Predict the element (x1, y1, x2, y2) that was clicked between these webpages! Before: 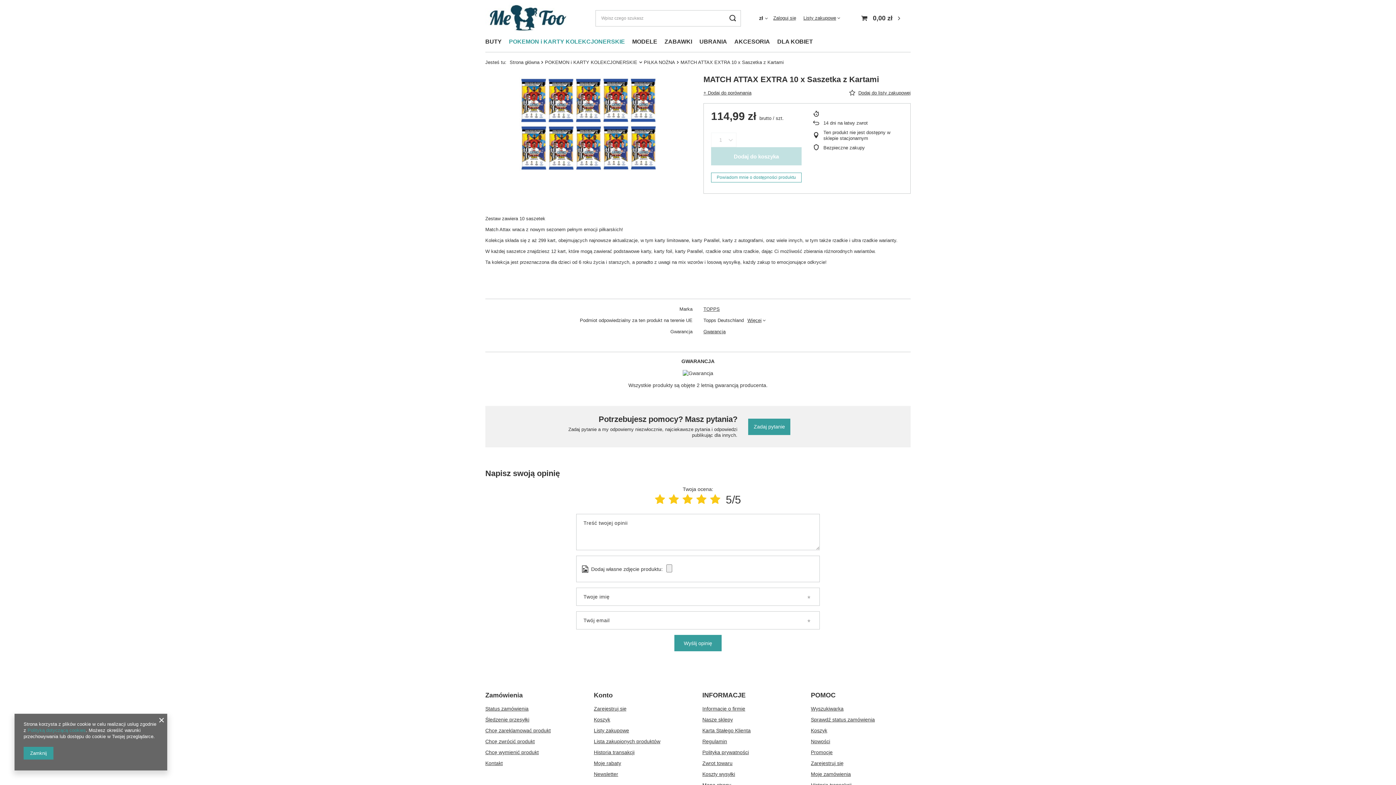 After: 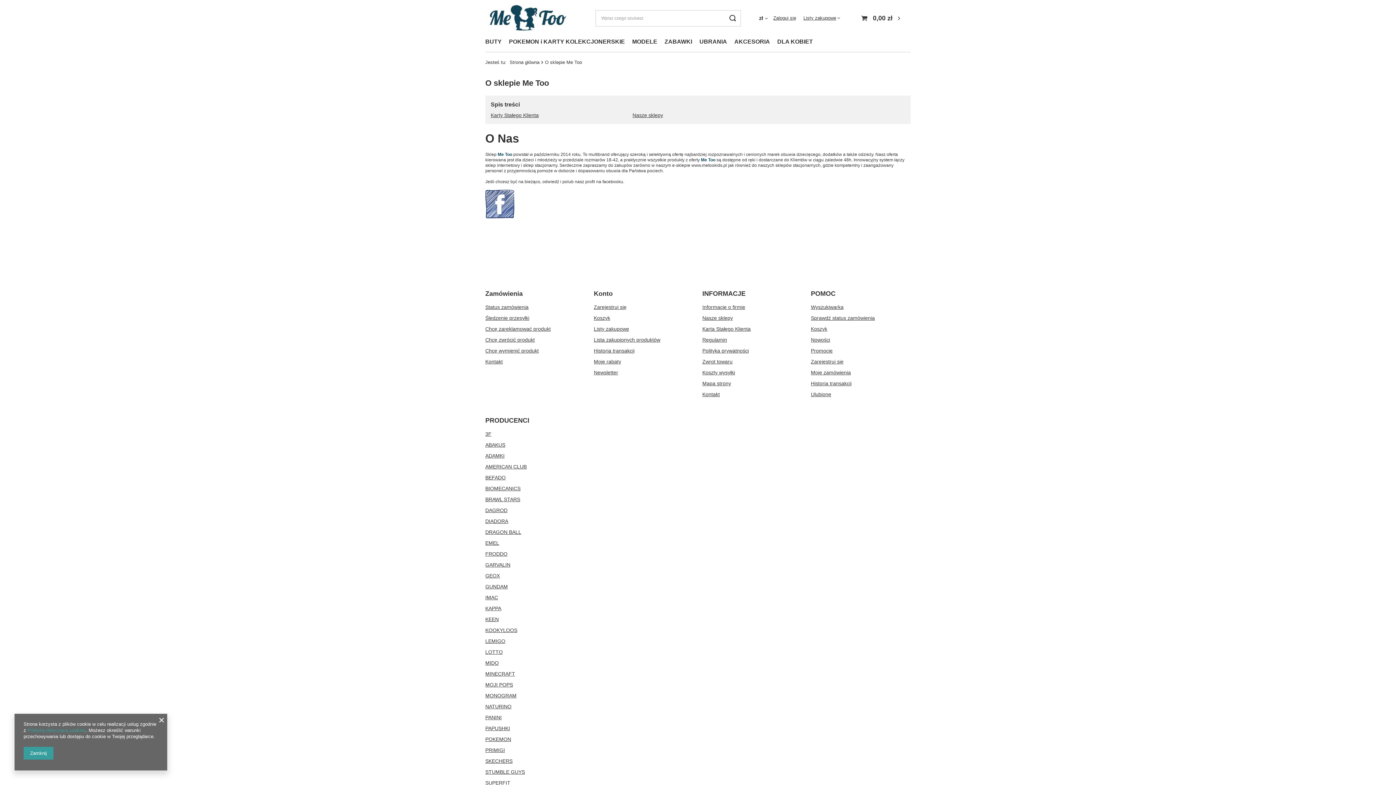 Action: bbox: (702, 705, 796, 712) label: Informacje o firmie